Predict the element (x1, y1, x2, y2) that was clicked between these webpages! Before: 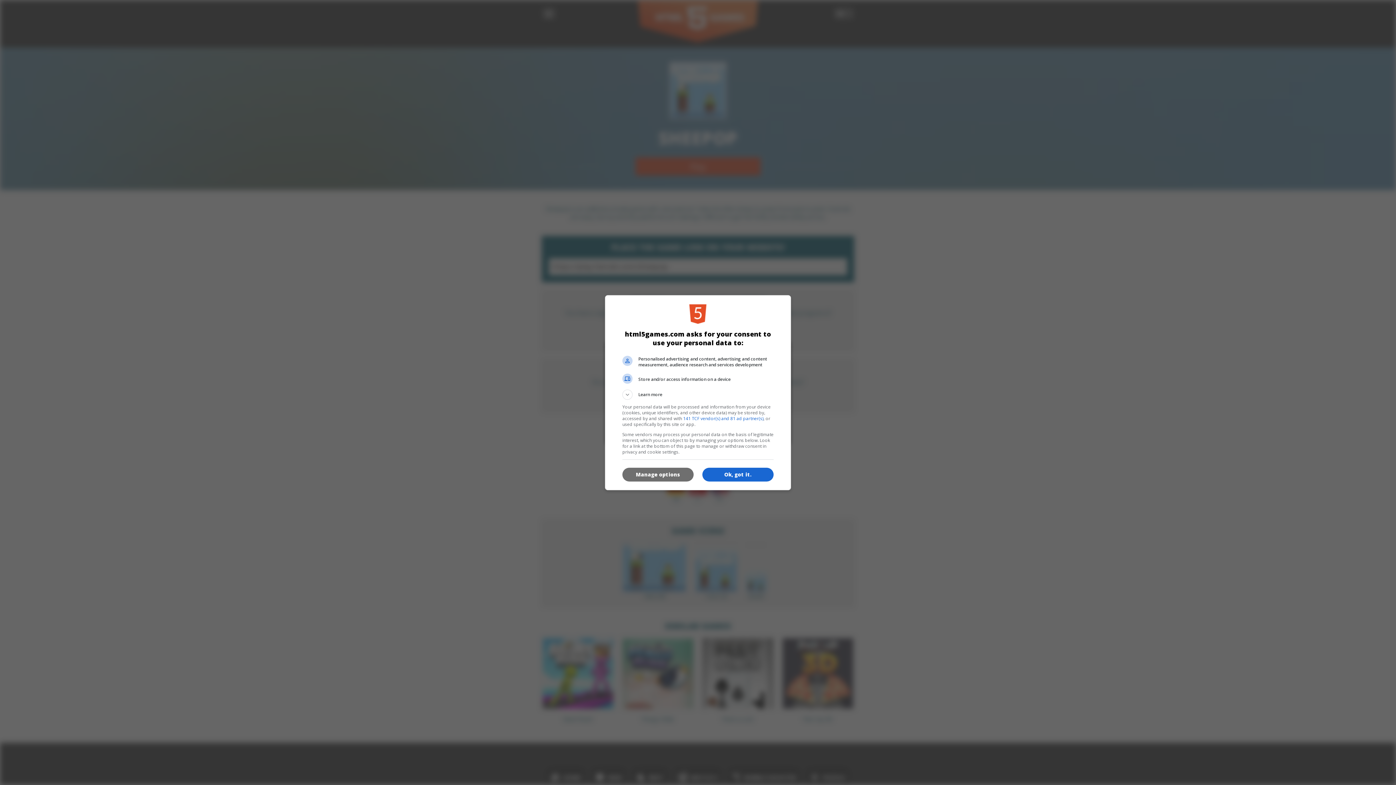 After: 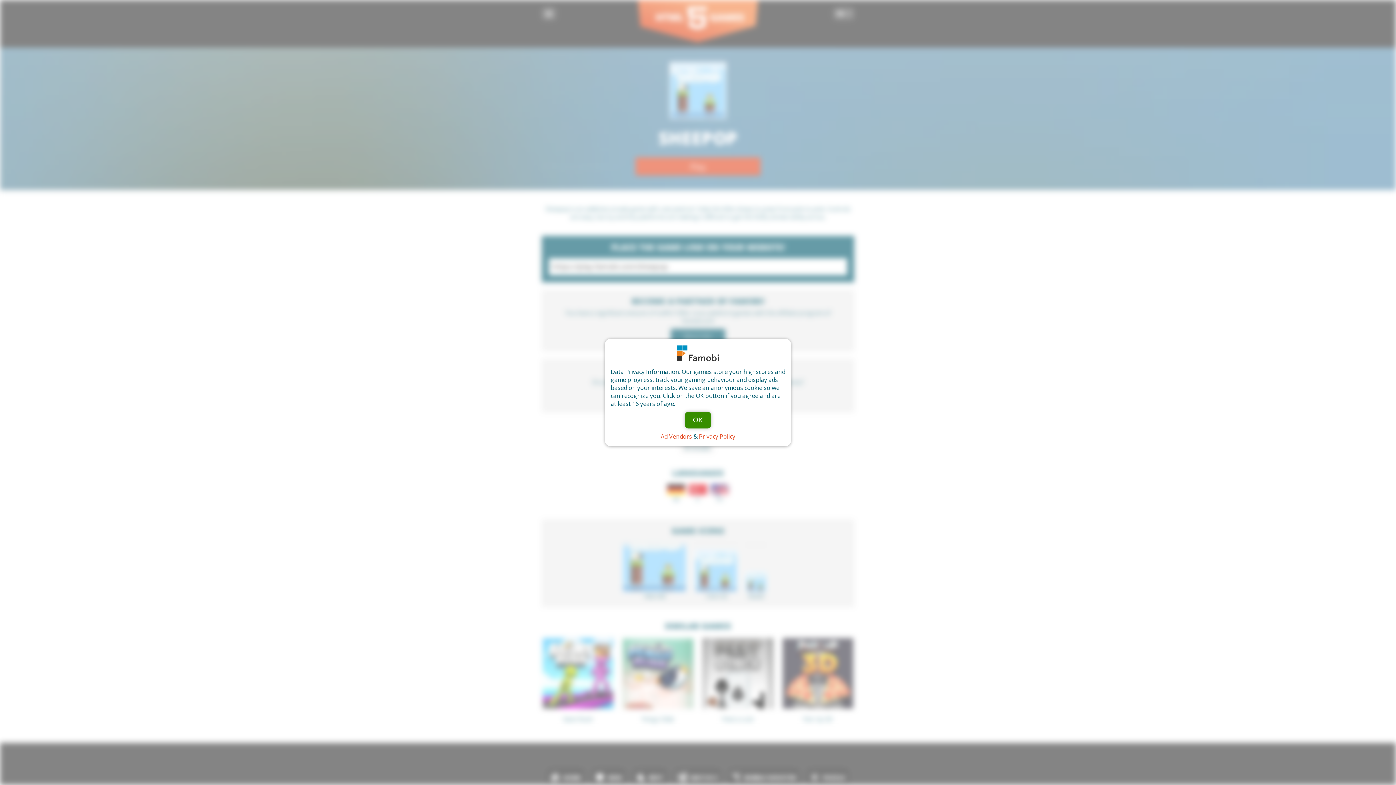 Action: bbox: (702, 468, 773, 481) label: Ok, got it.